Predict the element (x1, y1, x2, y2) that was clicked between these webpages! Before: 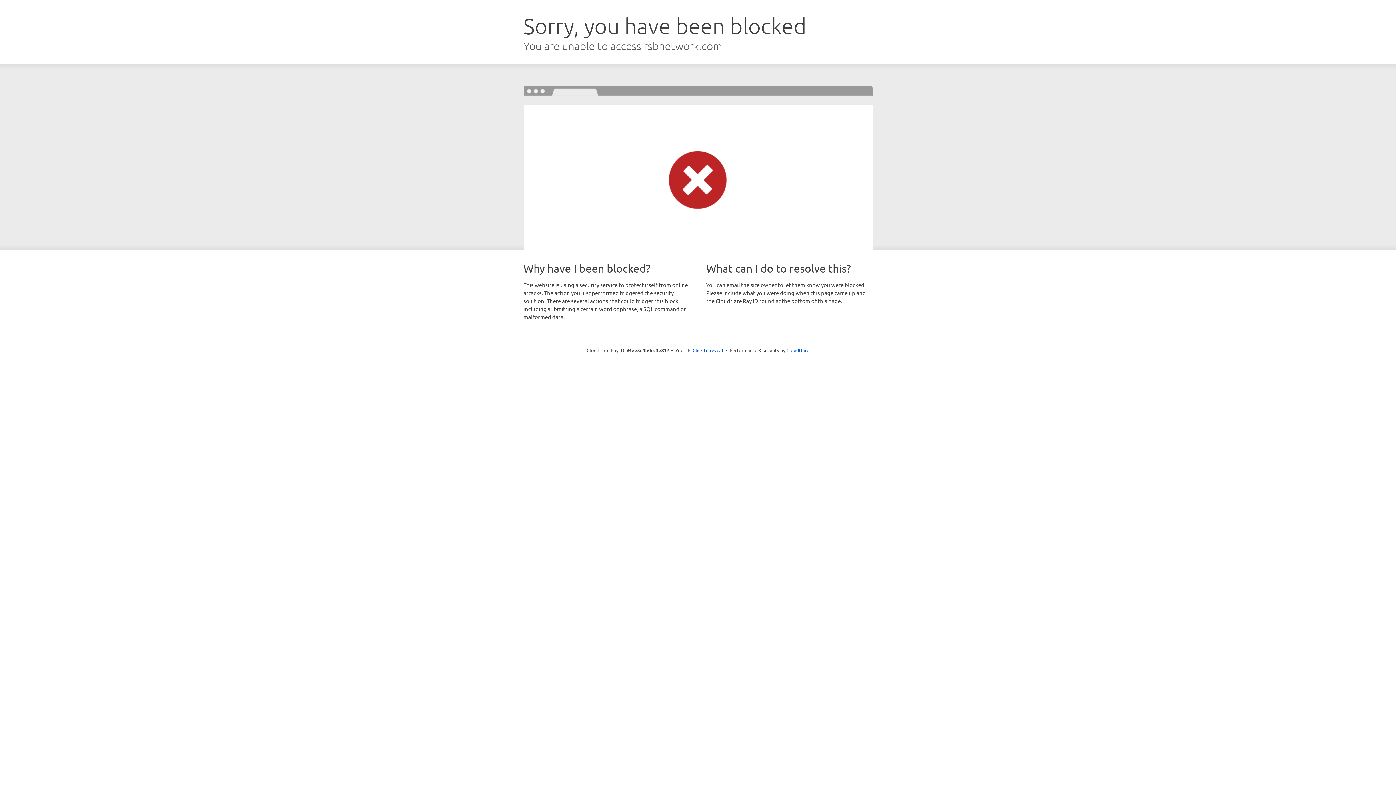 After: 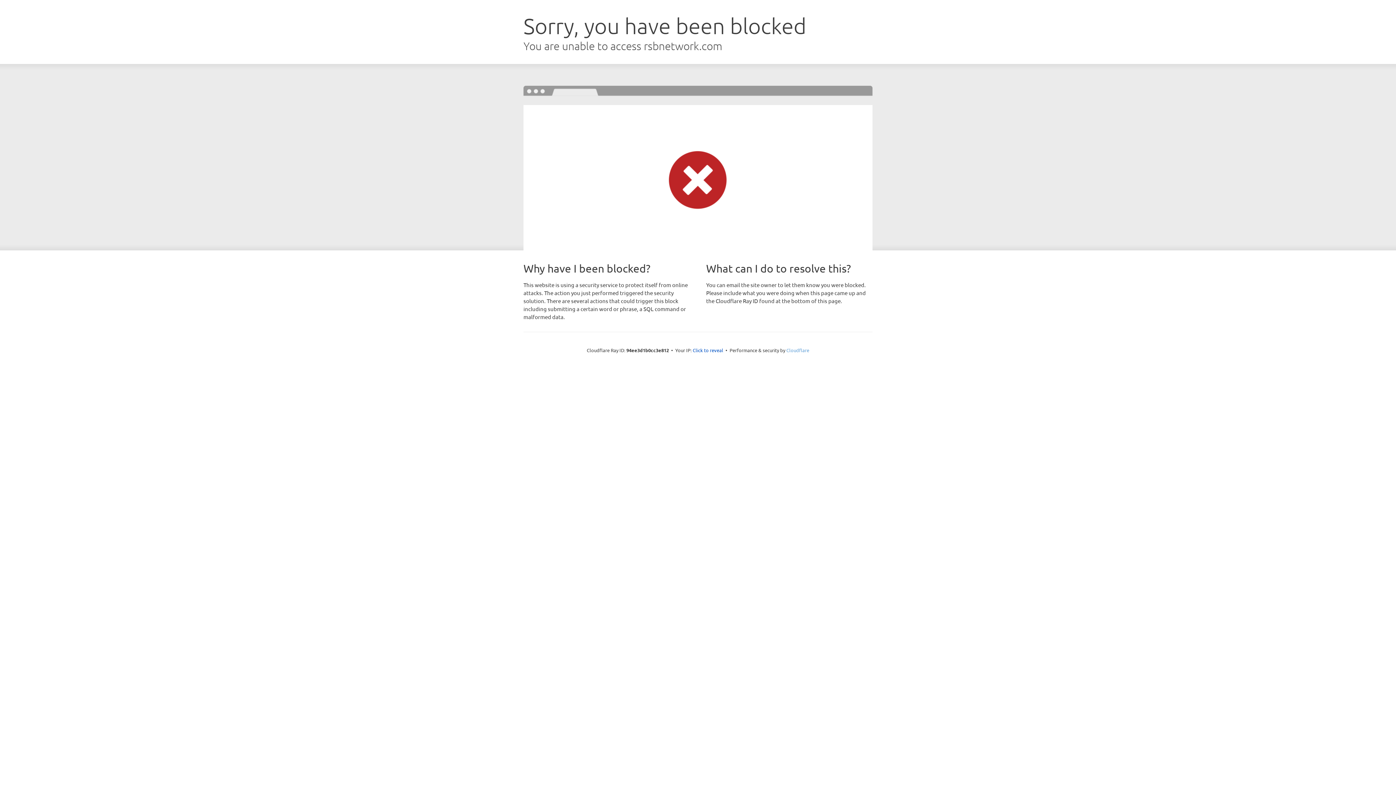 Action: label: Cloudflare bbox: (786, 347, 809, 353)